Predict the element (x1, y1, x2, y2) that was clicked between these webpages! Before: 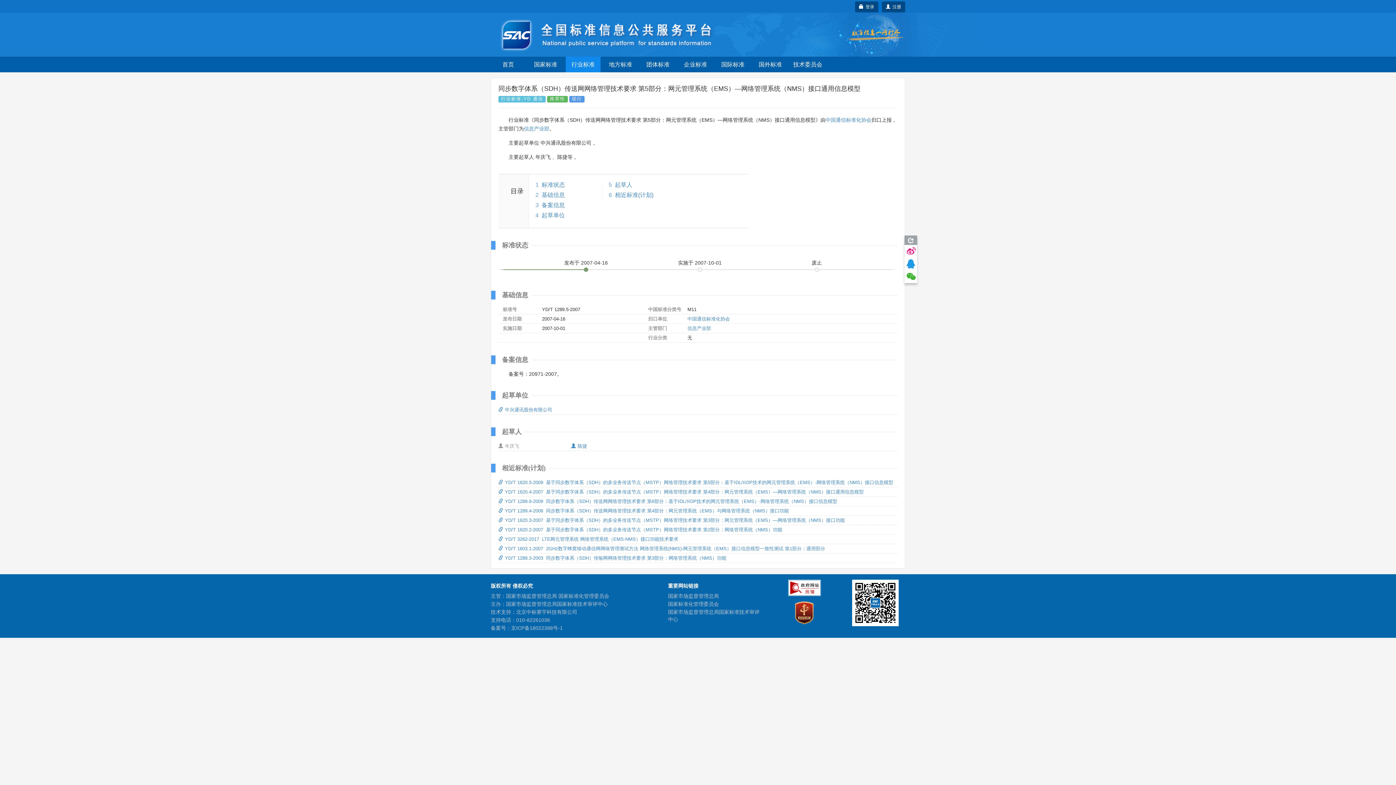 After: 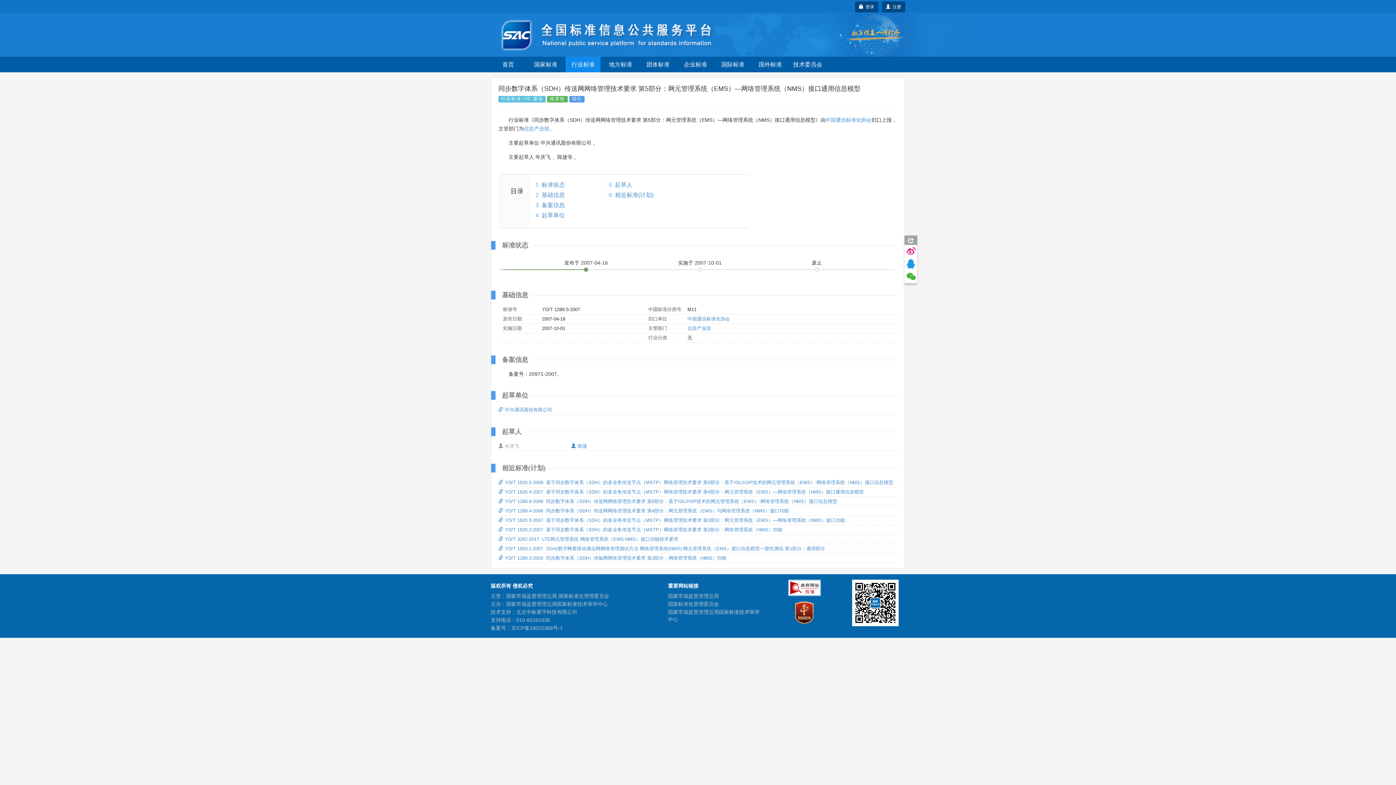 Action: label: 国家市场监督管理总局 bbox: (668, 593, 719, 599)